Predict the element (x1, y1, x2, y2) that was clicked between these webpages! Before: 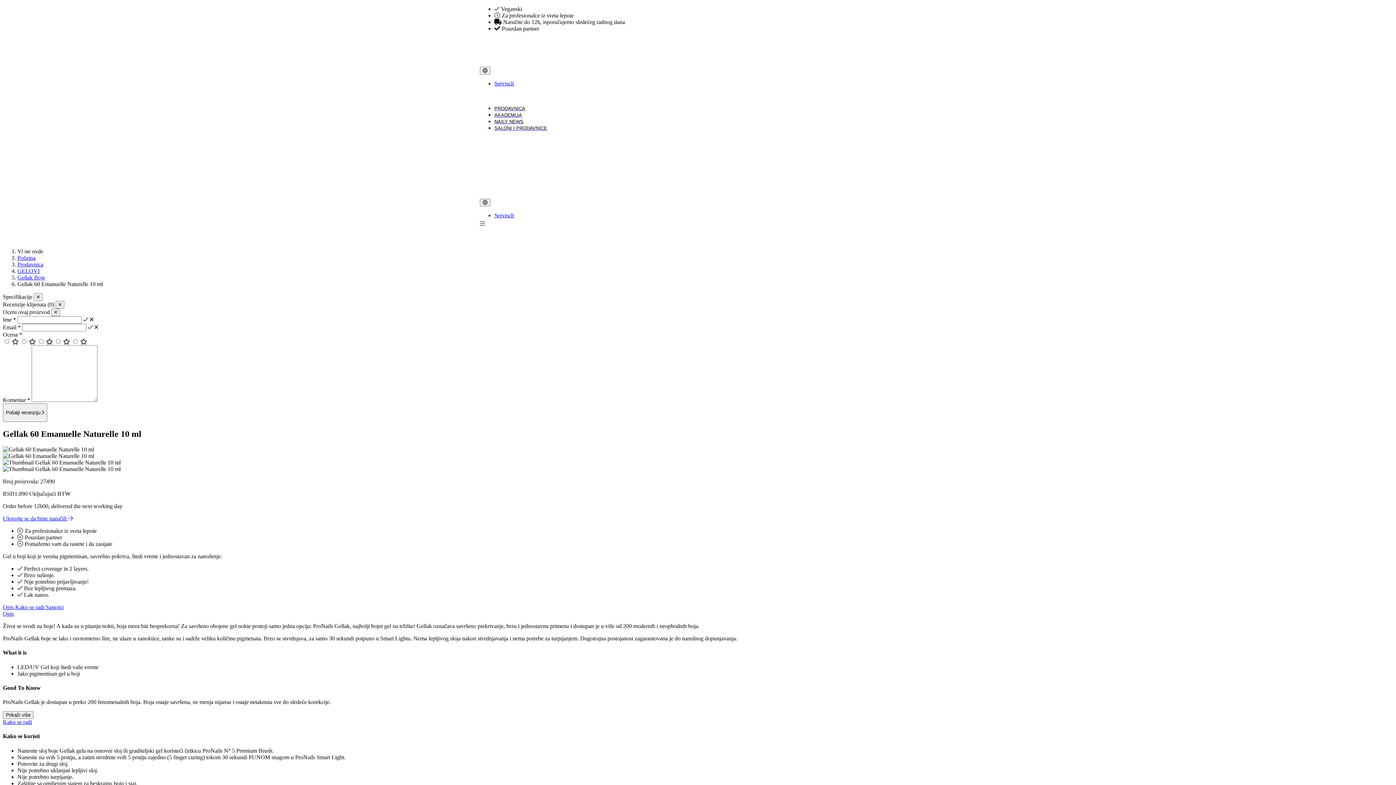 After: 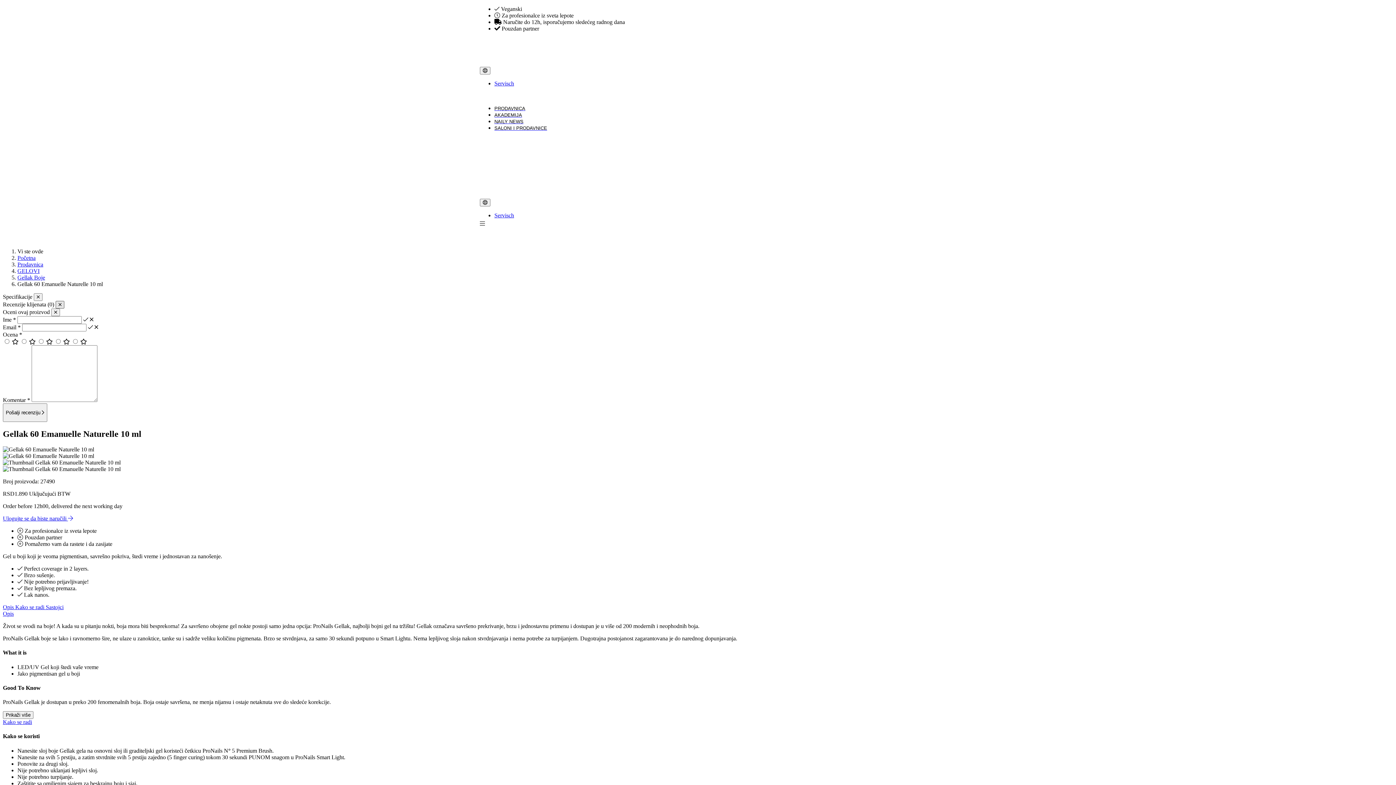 Action: label: Zatvori meni bbox: (55, 301, 64, 308)